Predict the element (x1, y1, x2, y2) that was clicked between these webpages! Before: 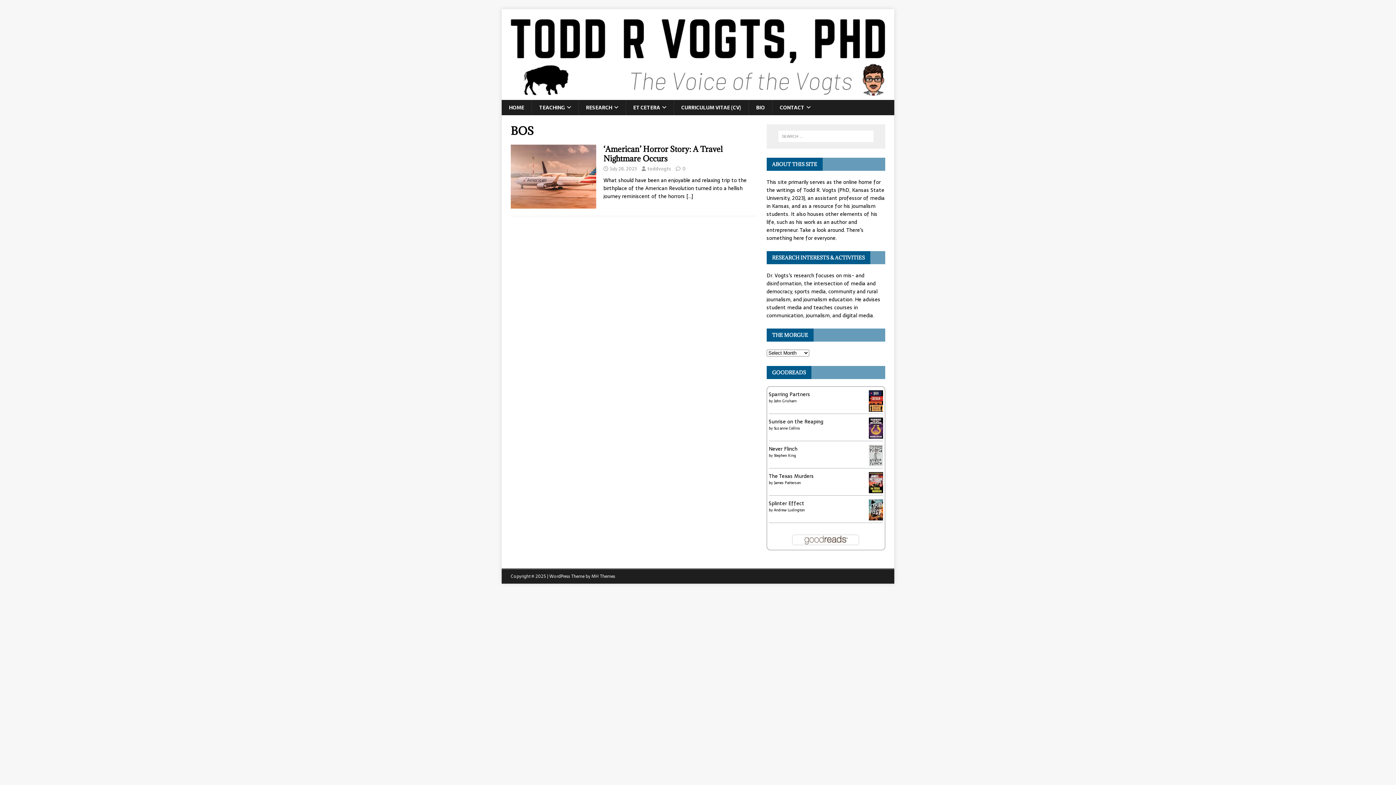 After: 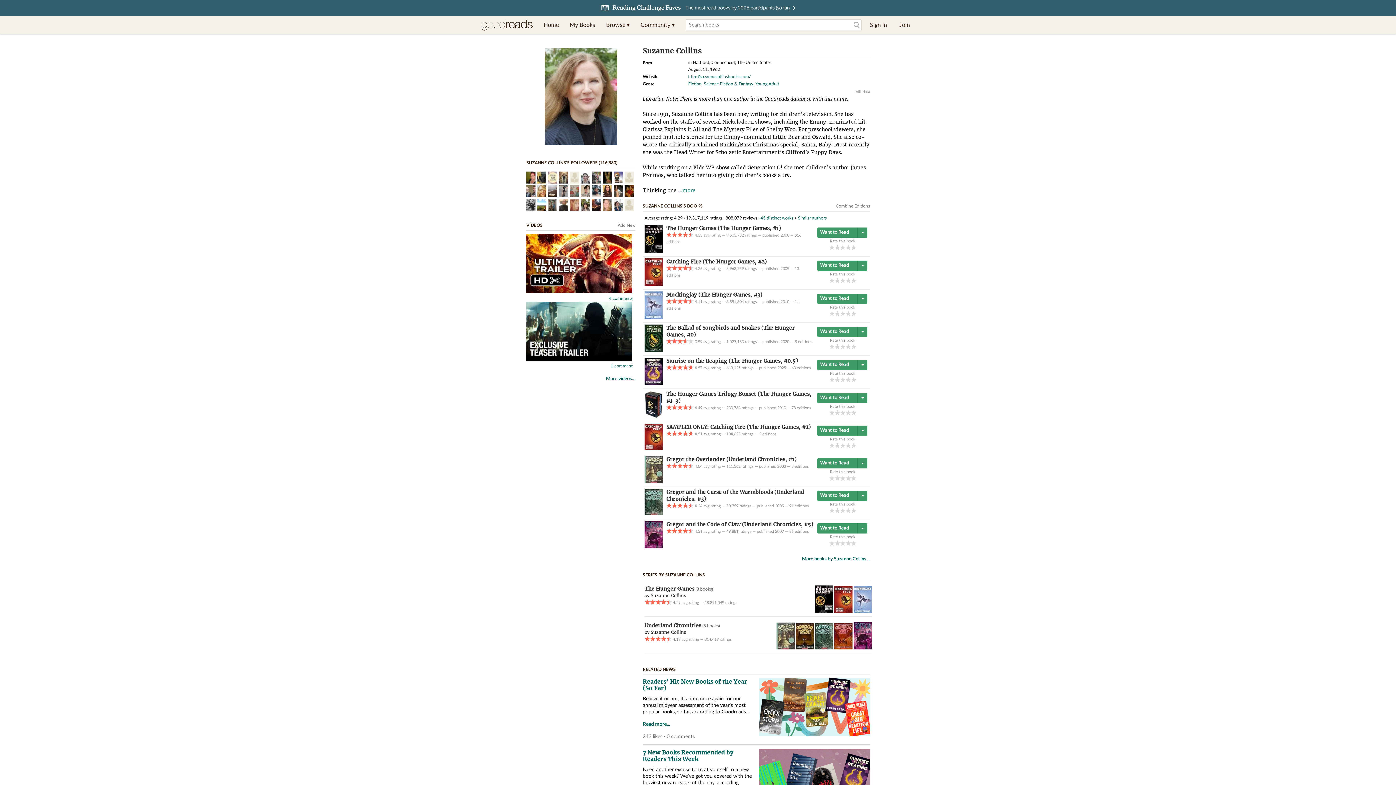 Action: bbox: (774, 425, 800, 431) label: Suzanne Collins